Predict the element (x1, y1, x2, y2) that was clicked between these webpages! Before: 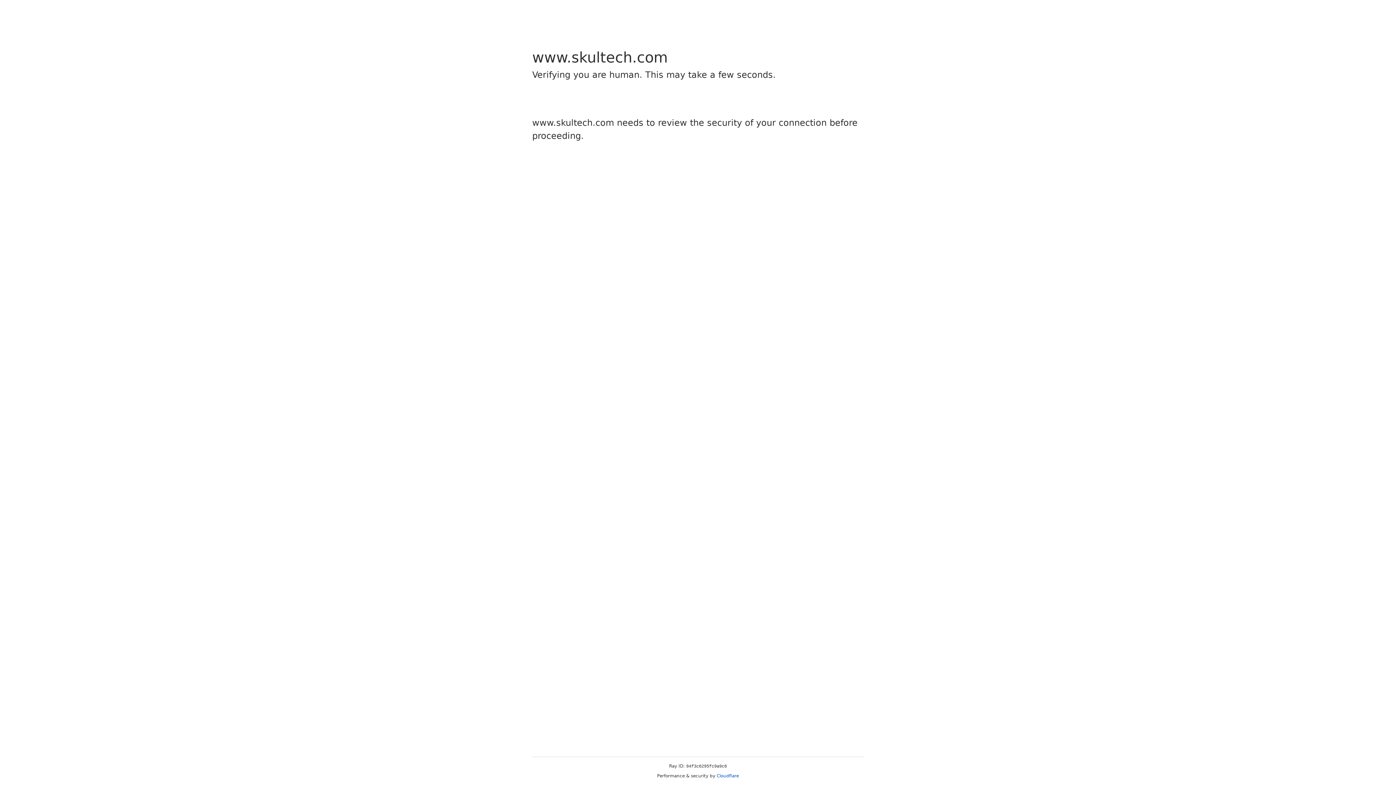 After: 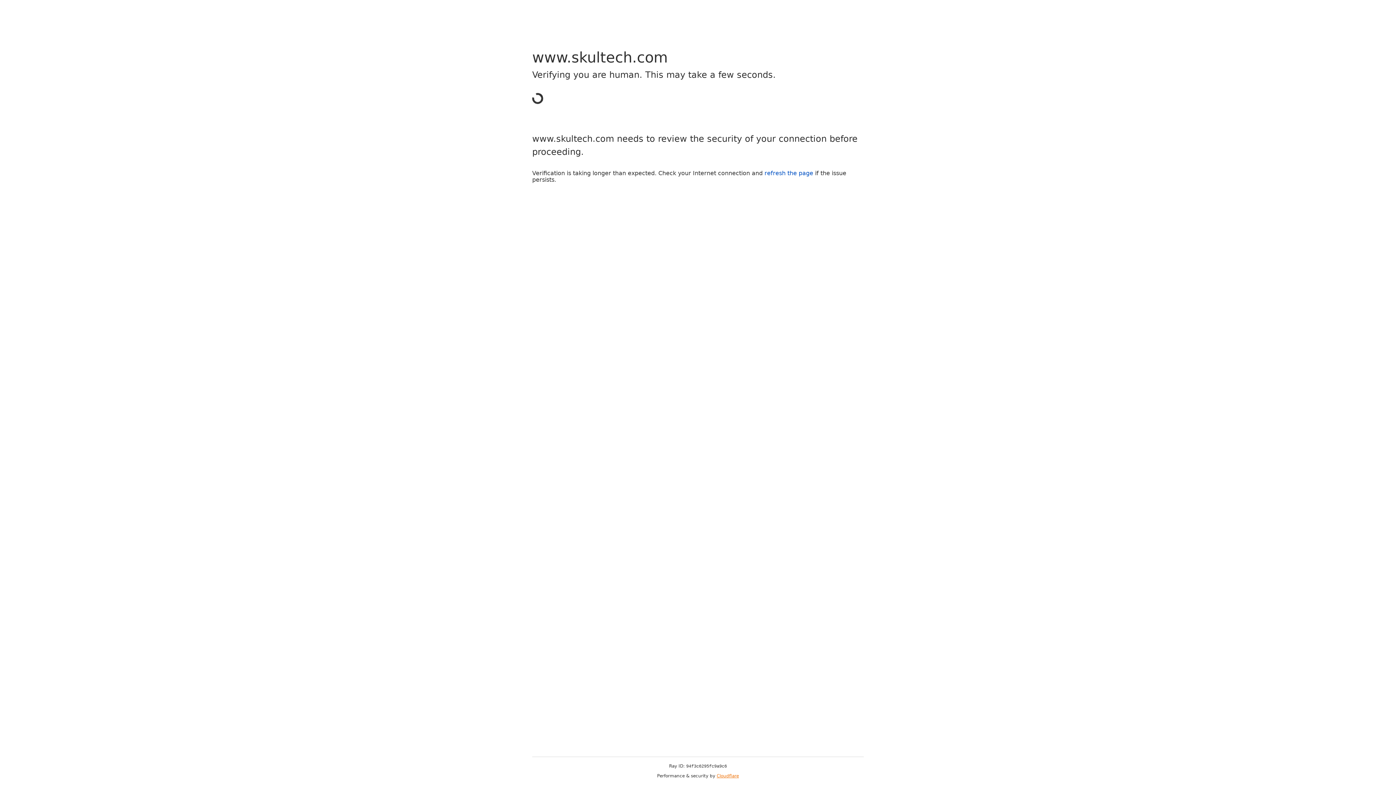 Action: label: Cloudflare bbox: (716, 773, 739, 778)